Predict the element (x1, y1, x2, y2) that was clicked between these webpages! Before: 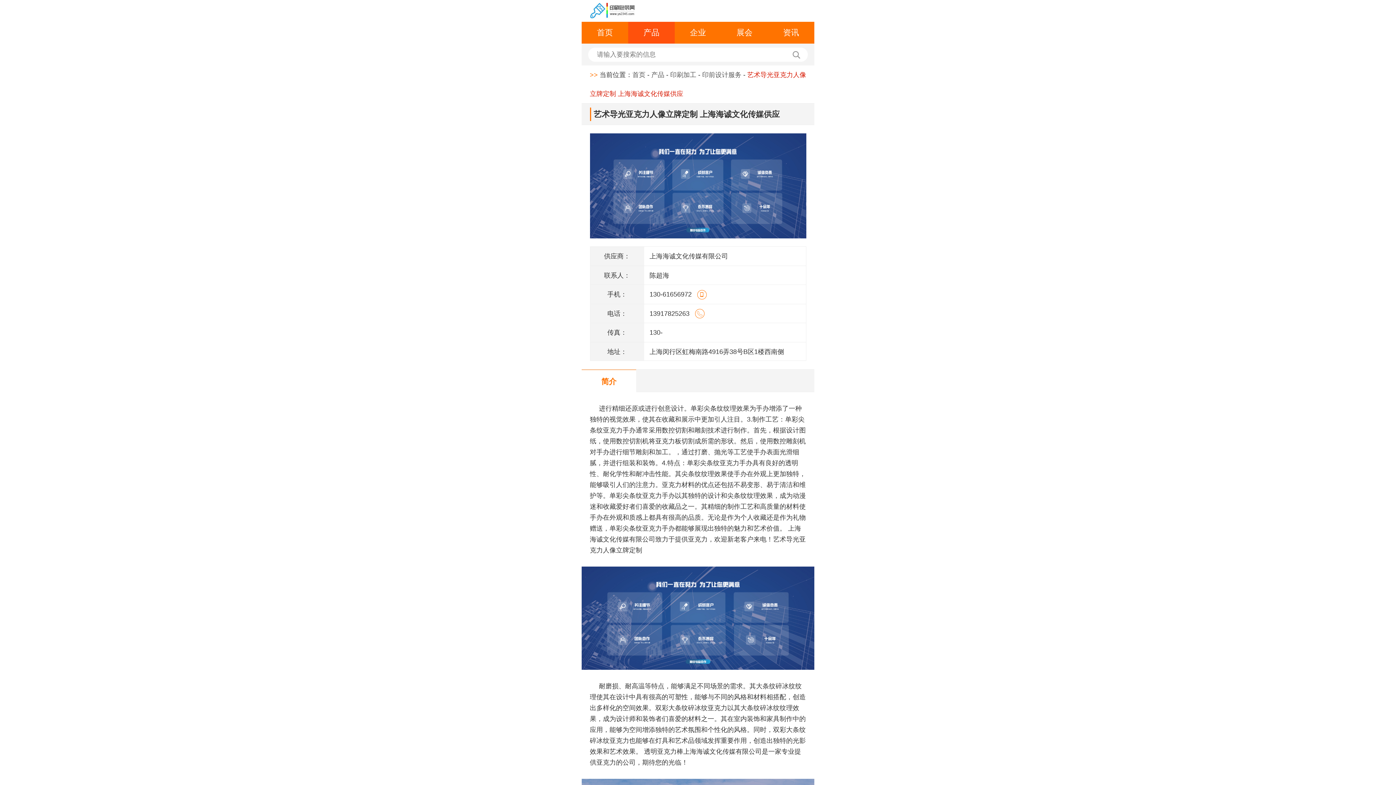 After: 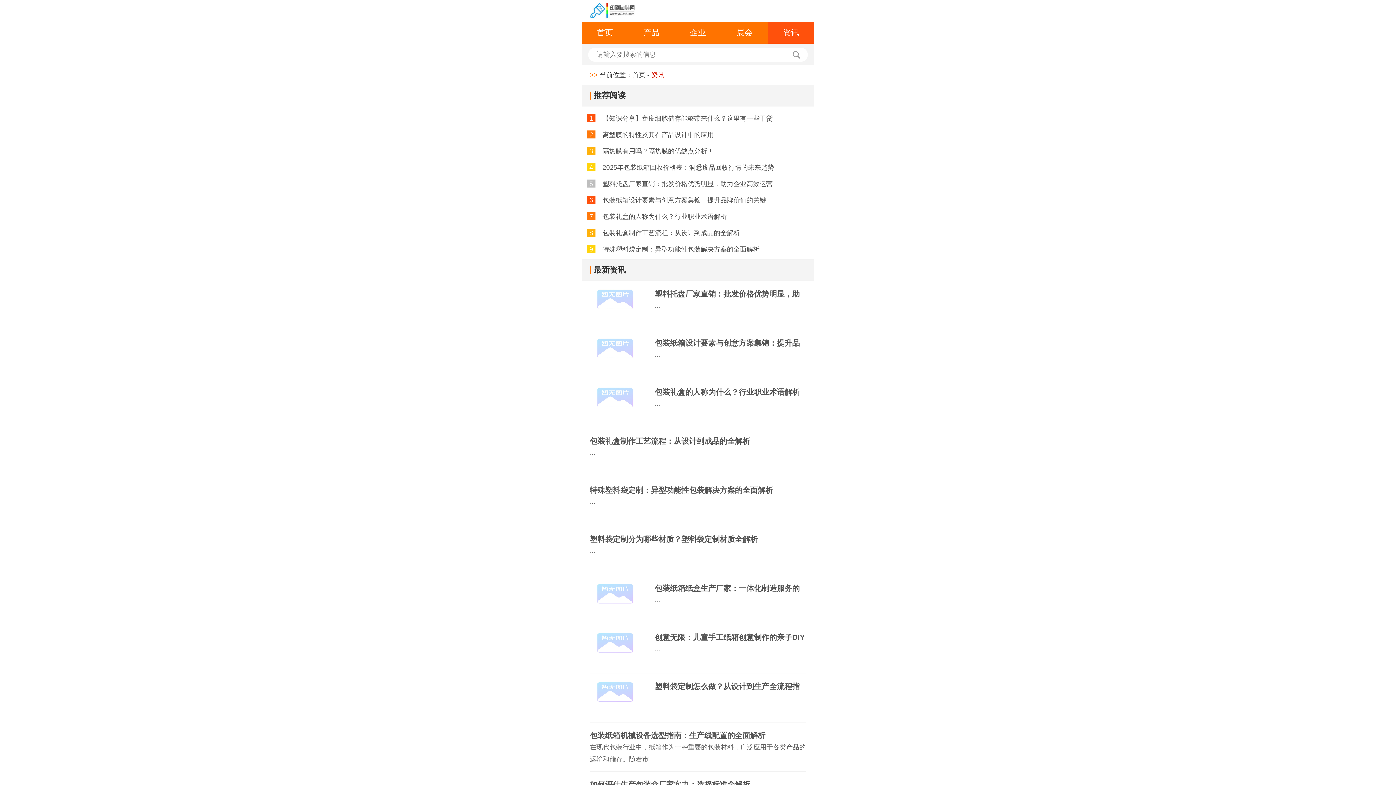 Action: bbox: (768, 21, 814, 43) label: 资讯